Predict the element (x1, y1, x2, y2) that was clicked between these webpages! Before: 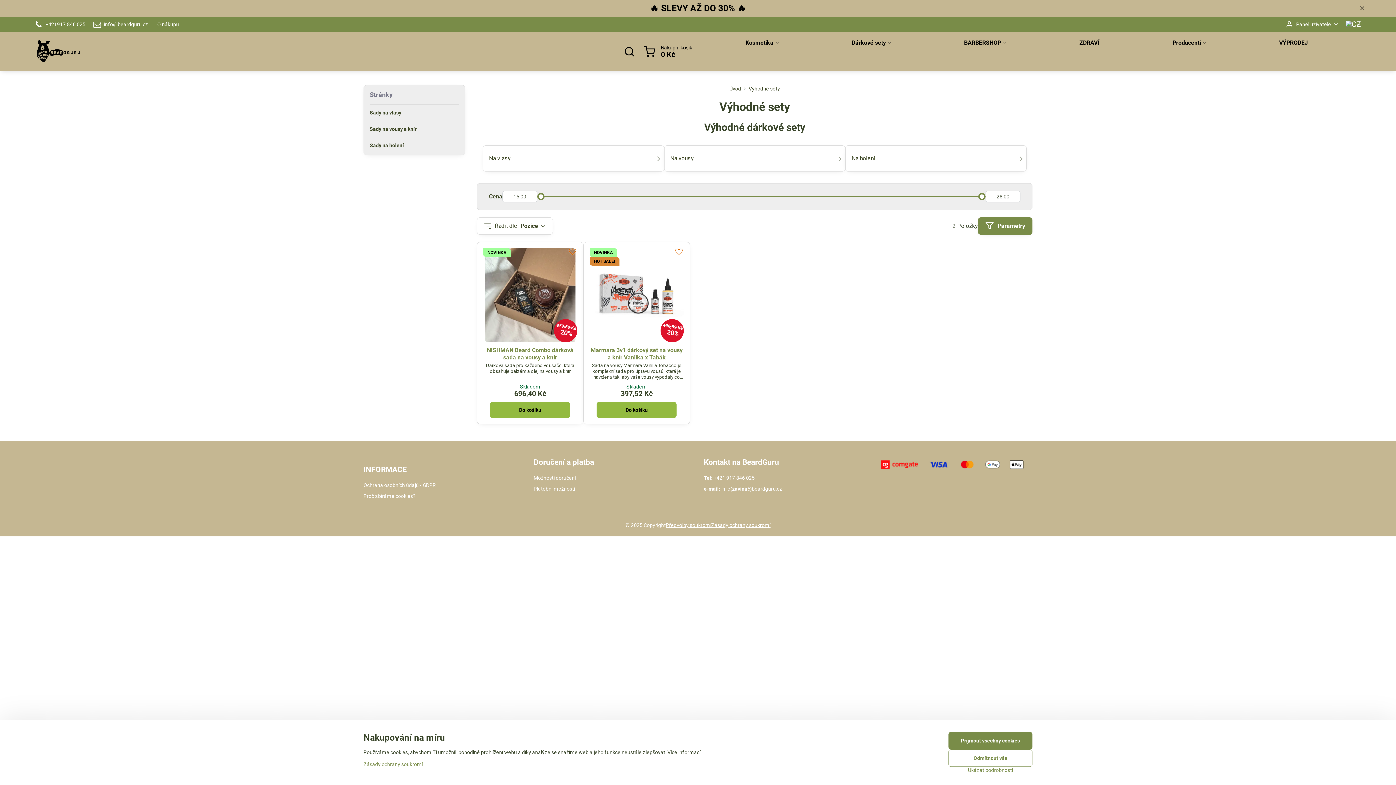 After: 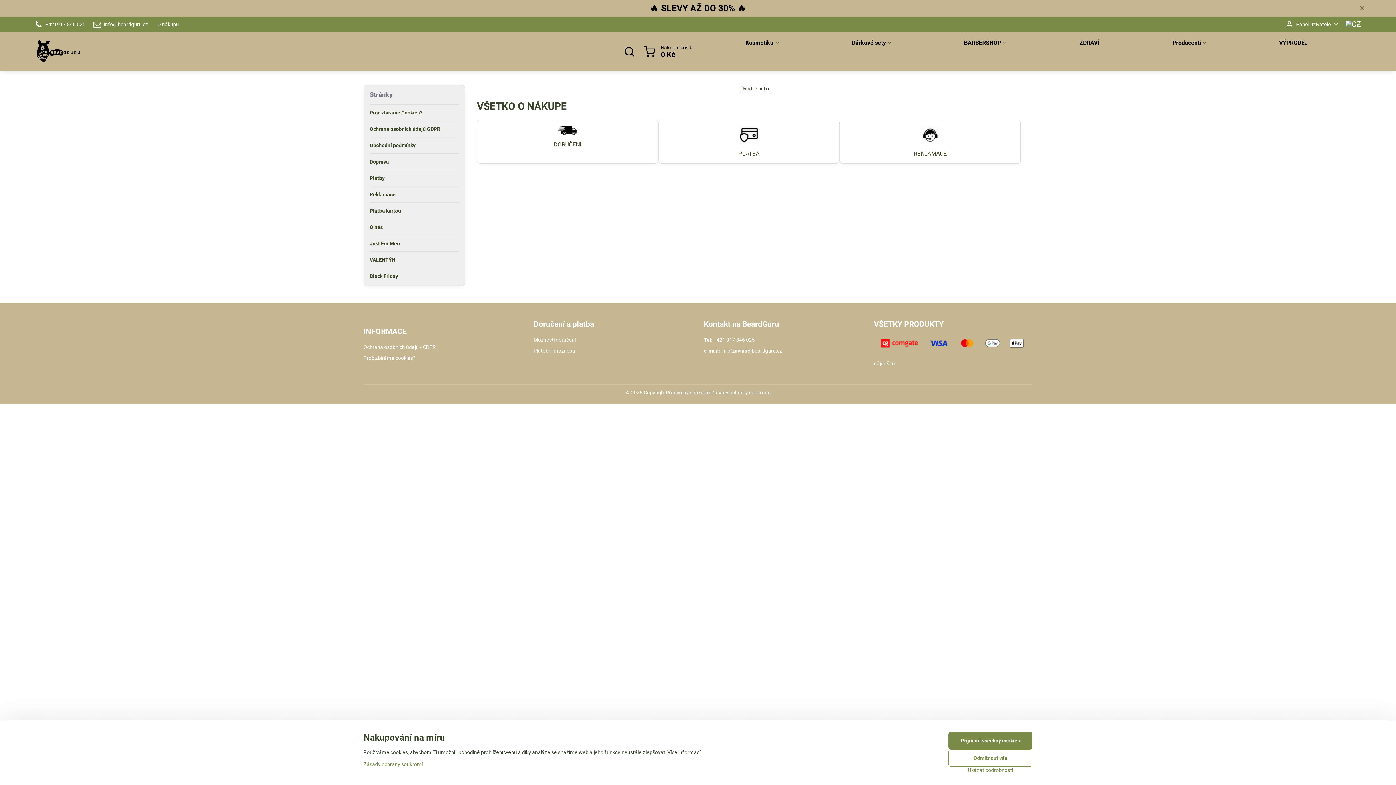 Action: label: O nákupu bbox: (152, 16, 183, 32)